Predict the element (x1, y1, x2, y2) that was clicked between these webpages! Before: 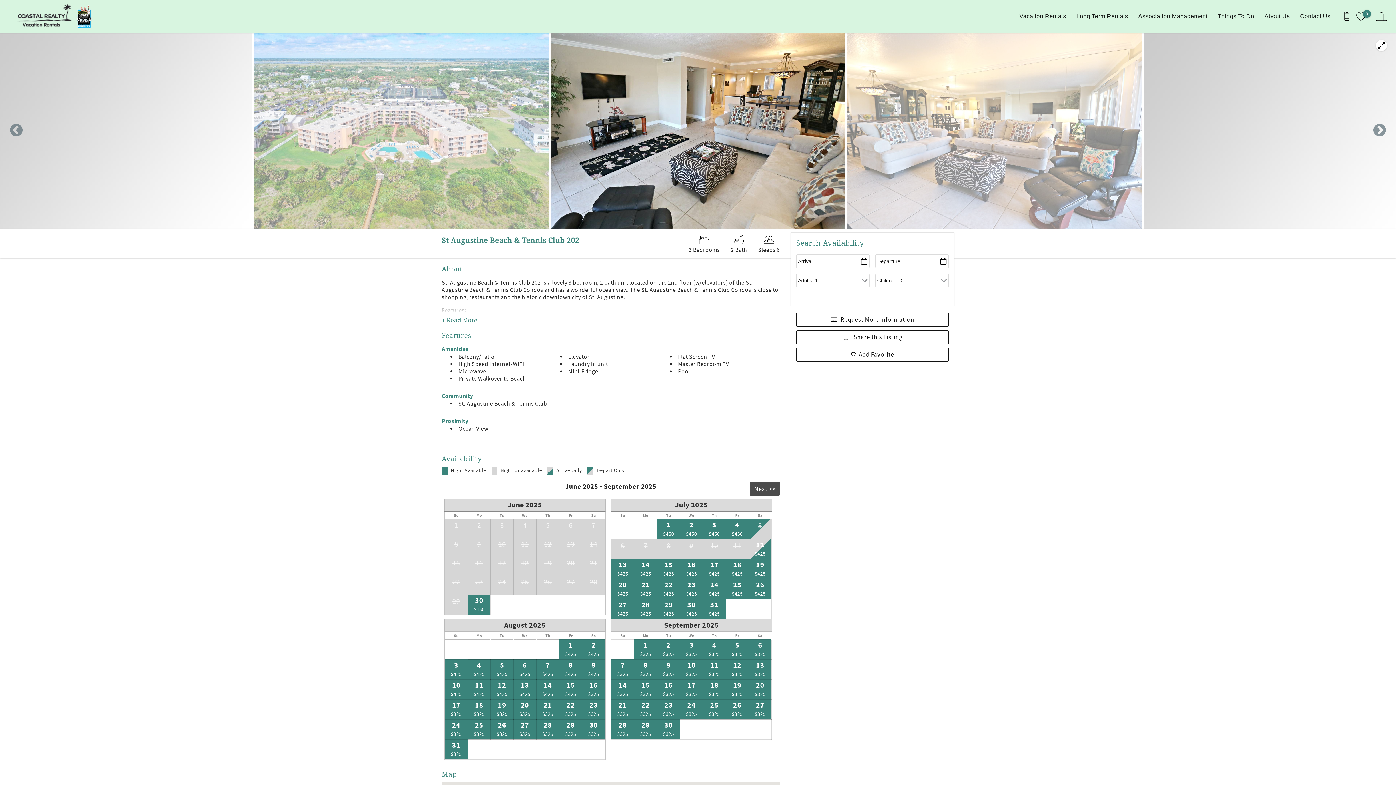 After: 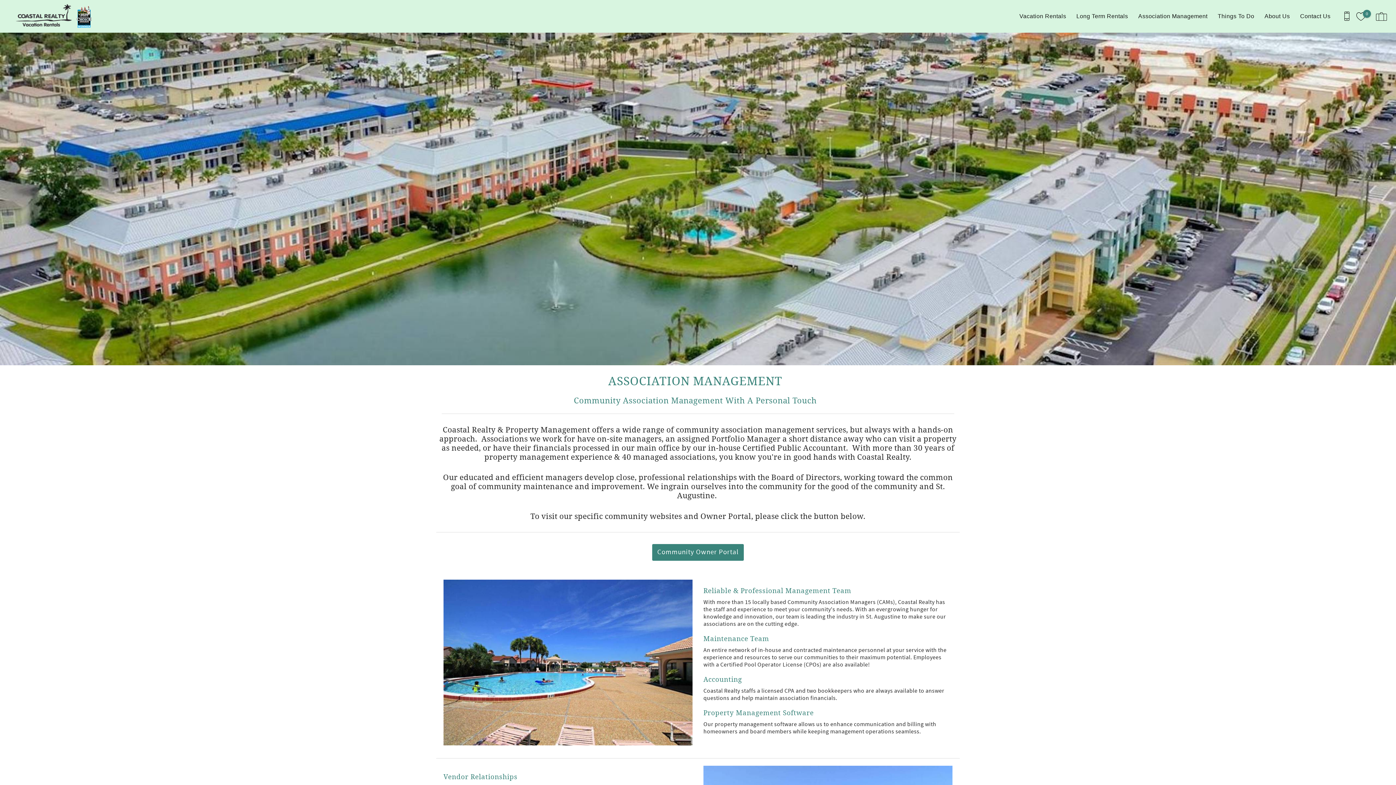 Action: label: Association Management bbox: (1134, 1, 1211, 30)